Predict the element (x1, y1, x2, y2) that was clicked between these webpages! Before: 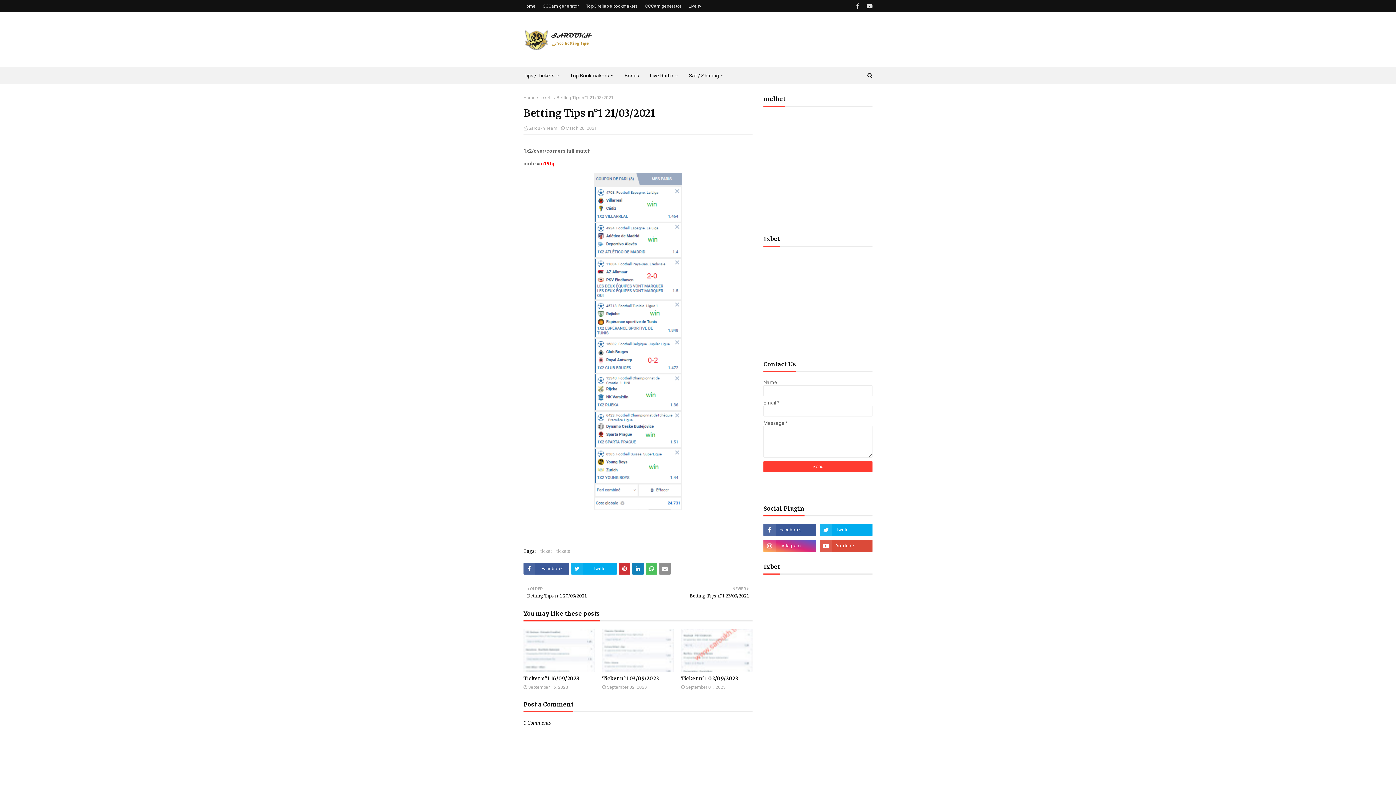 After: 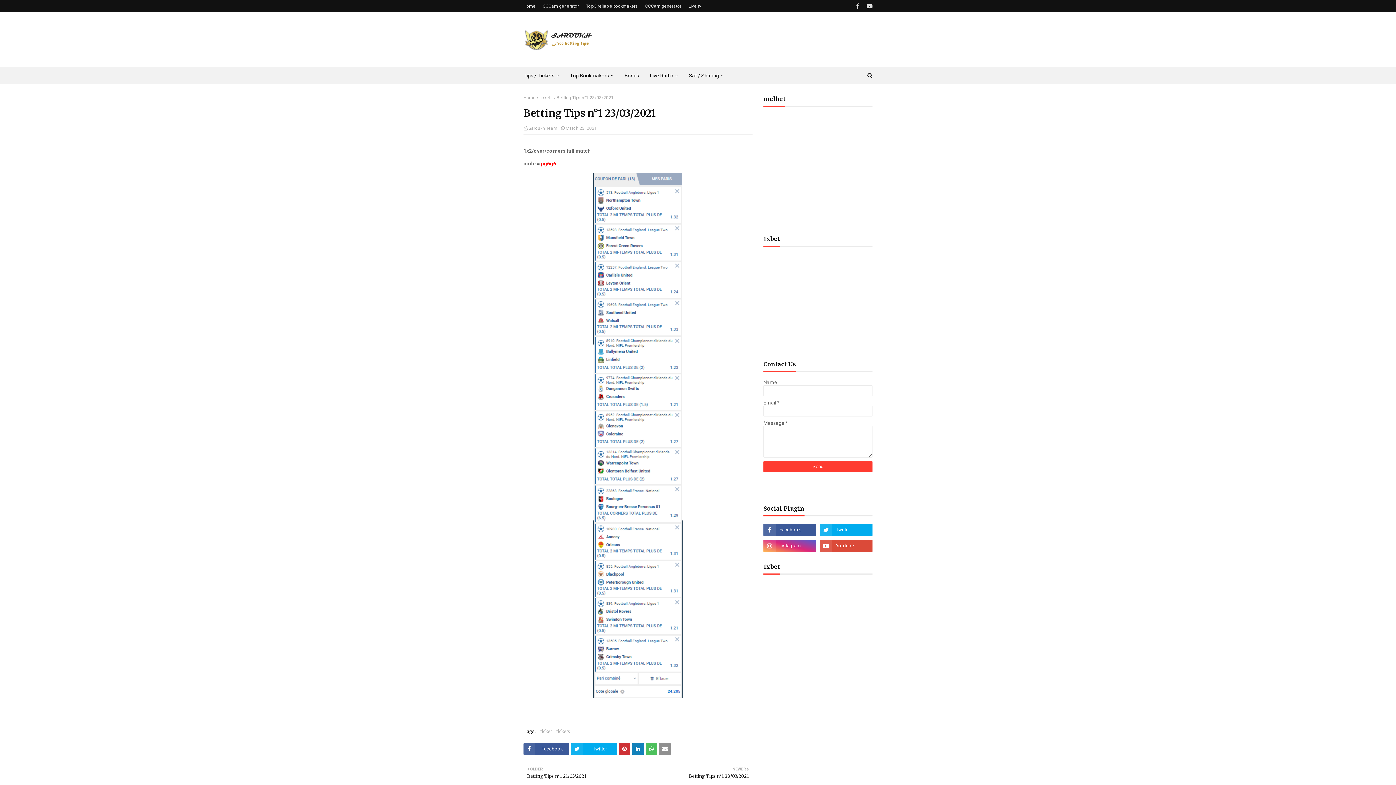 Action: bbox: (641, 585, 749, 599) label: NEWER

Betting Tips n°1 23/03/2021